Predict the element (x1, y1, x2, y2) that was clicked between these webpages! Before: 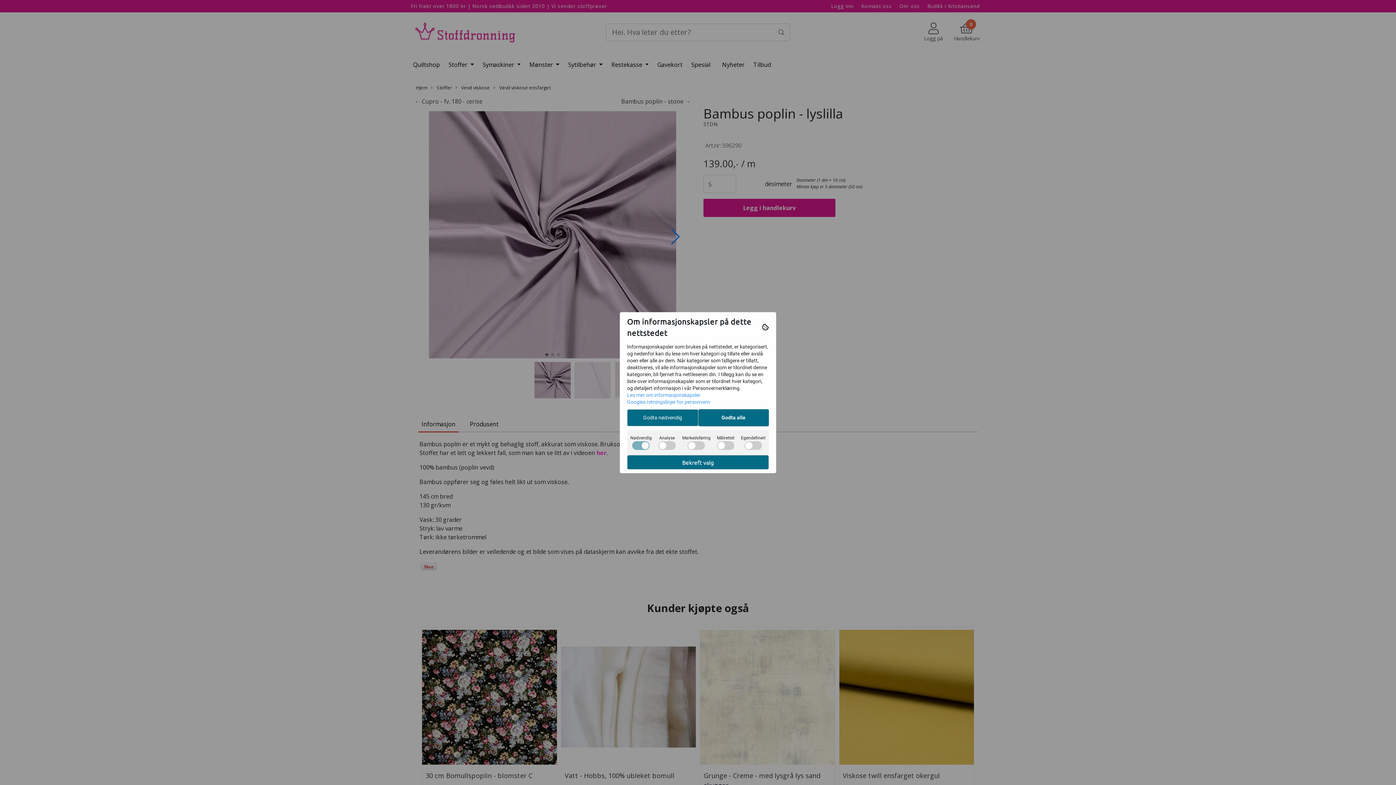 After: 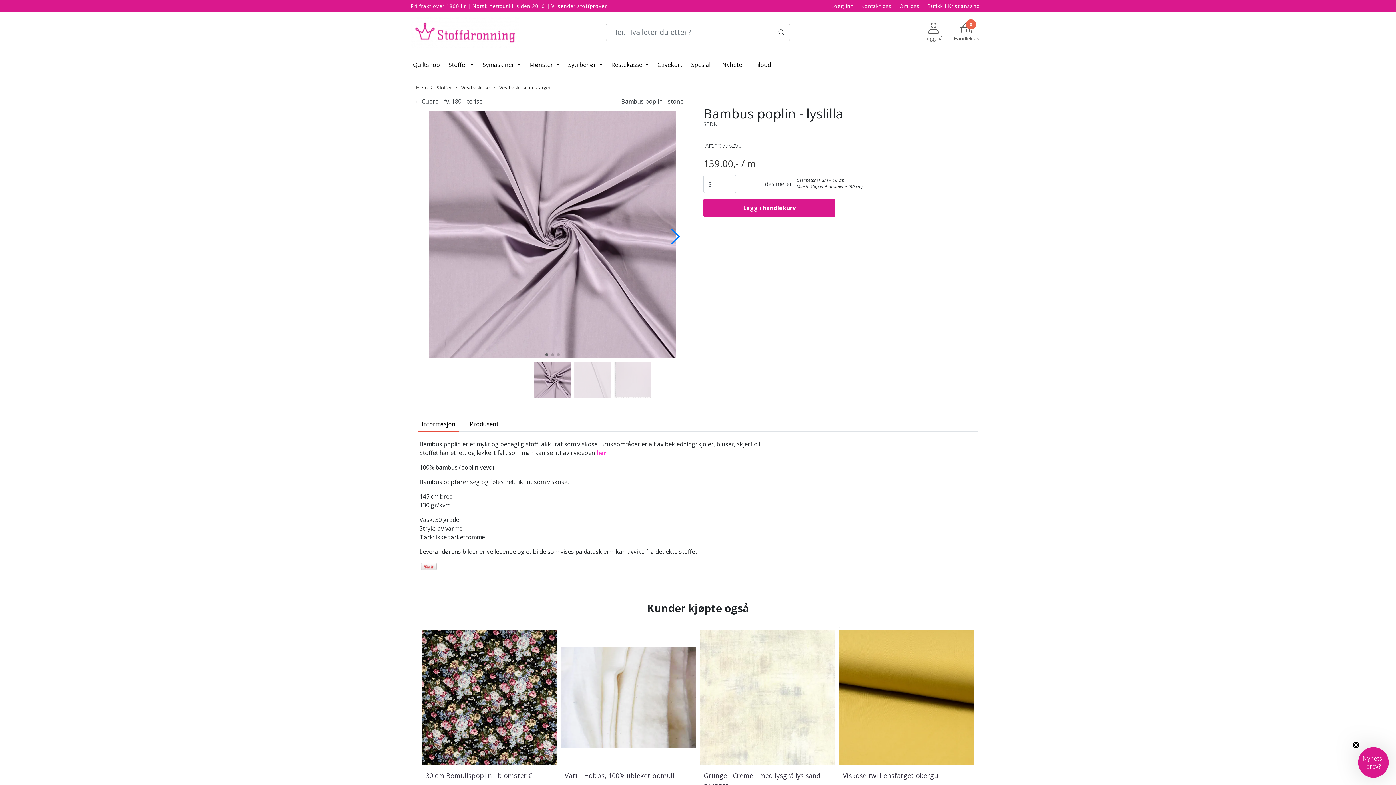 Action: bbox: (627, 409, 698, 426) label: Godta nødvendig